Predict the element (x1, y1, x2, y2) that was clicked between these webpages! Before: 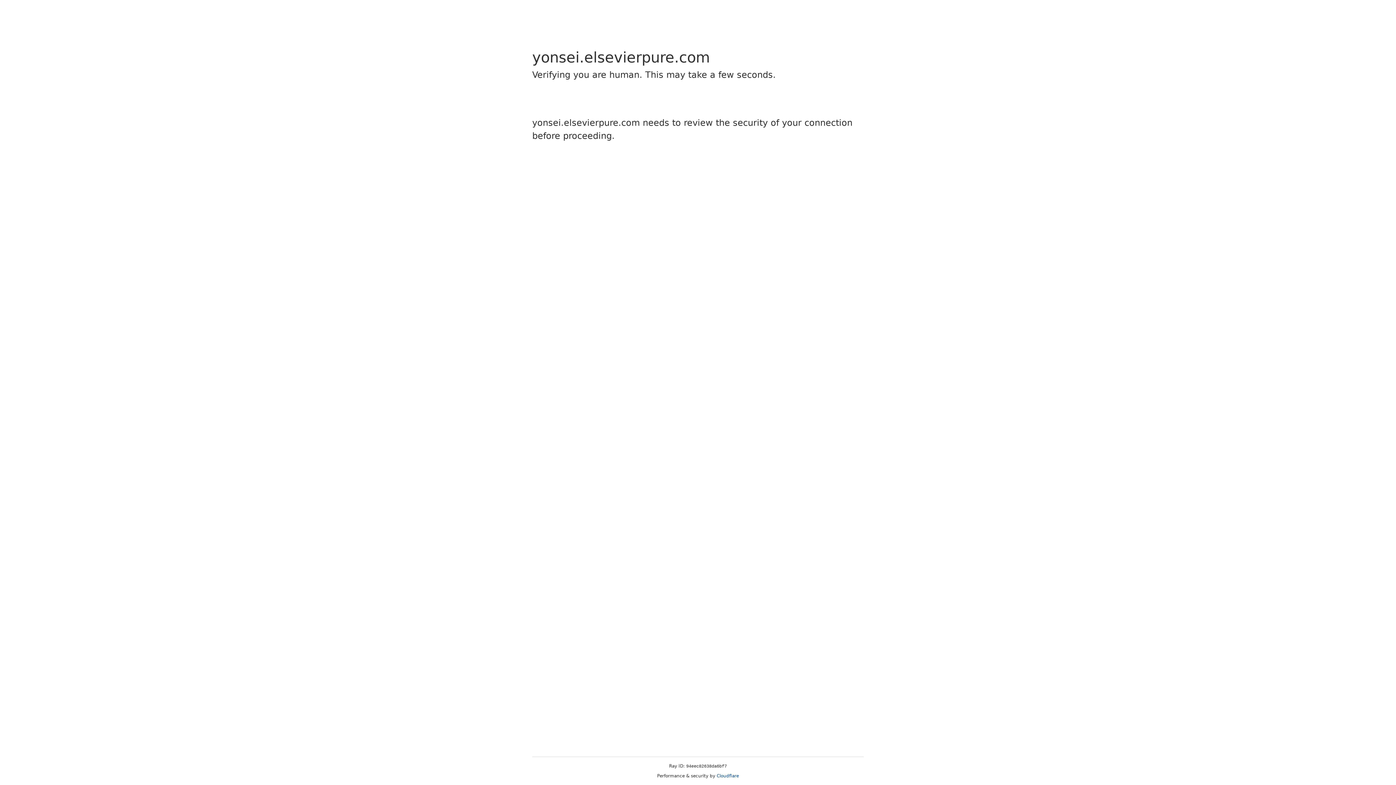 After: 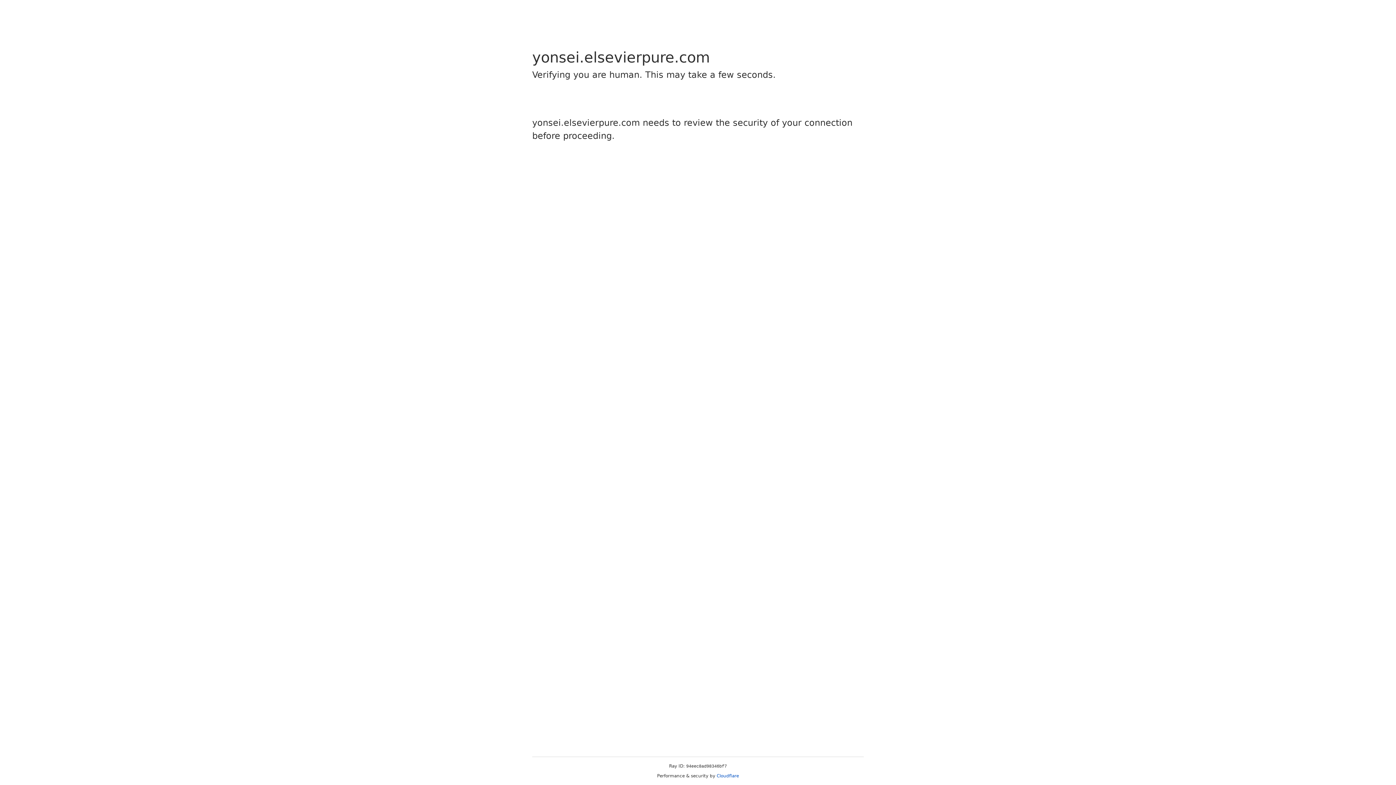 Action: bbox: (716, 773, 739, 778) label: Cloudflare